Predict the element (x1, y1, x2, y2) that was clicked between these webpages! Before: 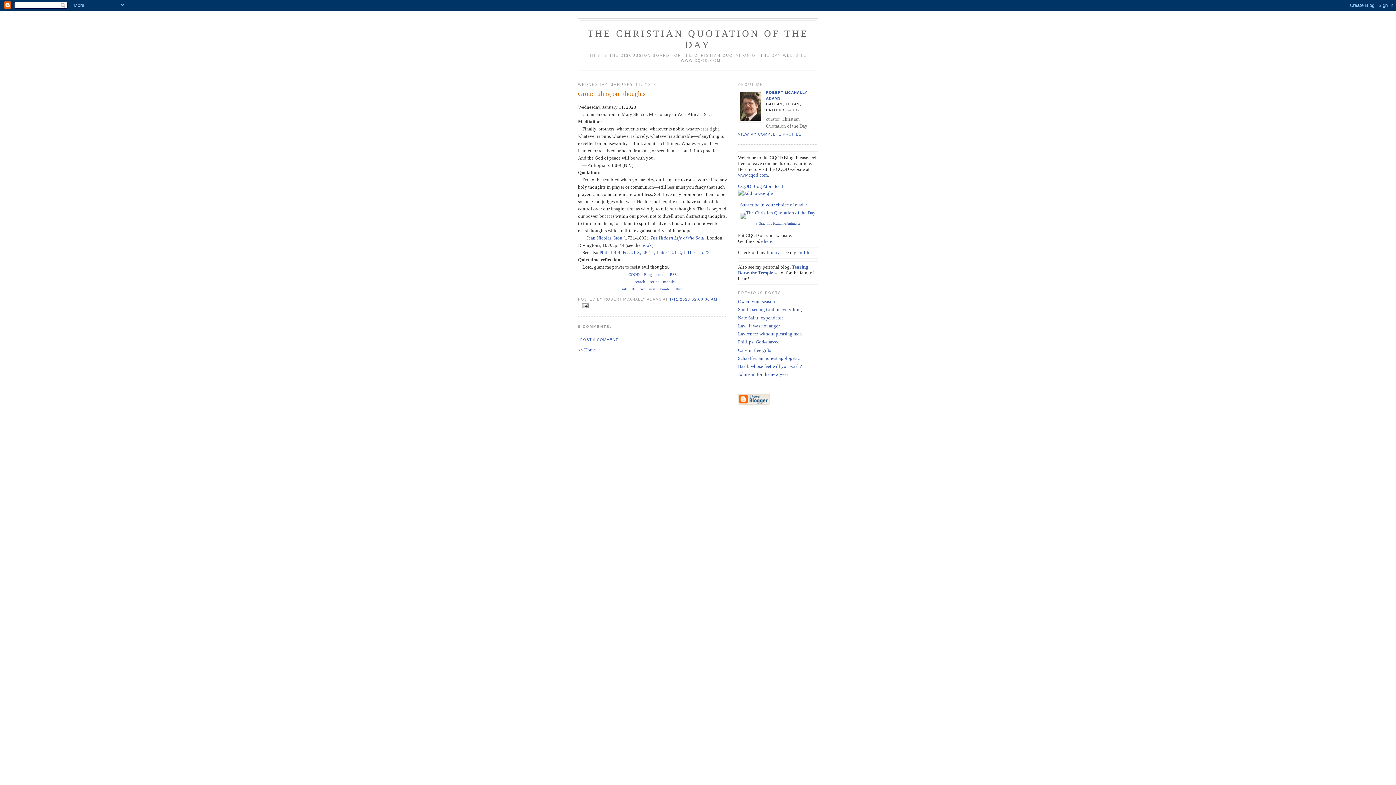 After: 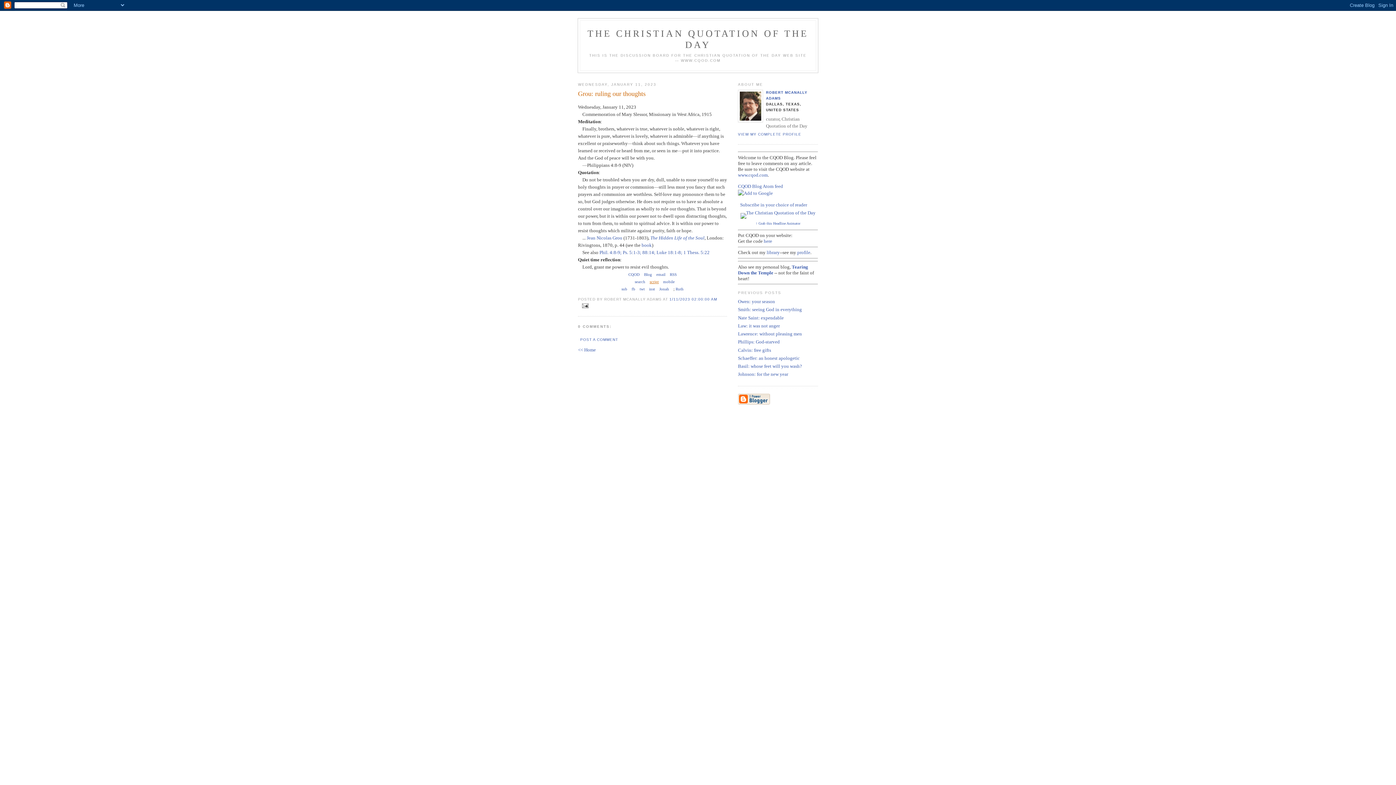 Action: bbox: (649, 279, 658, 283) label: script